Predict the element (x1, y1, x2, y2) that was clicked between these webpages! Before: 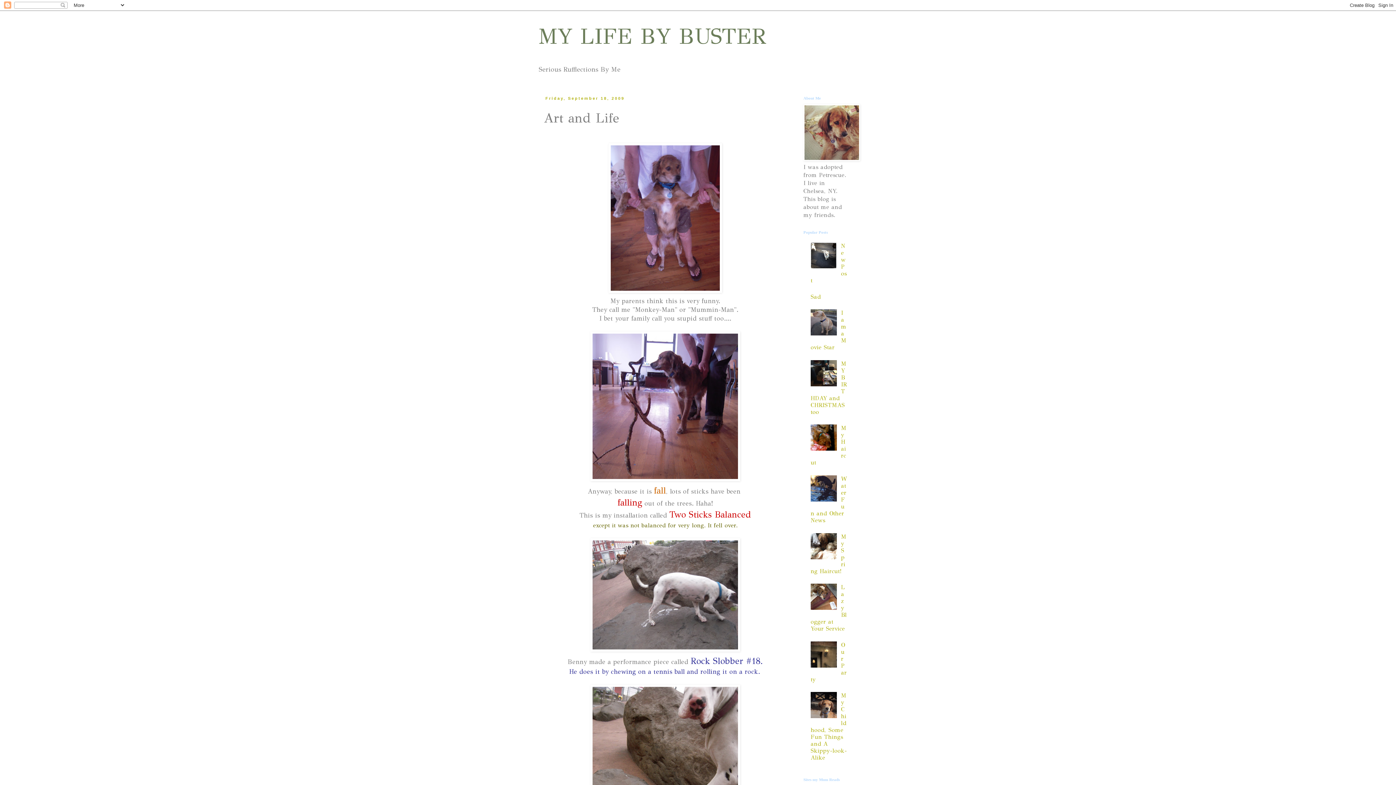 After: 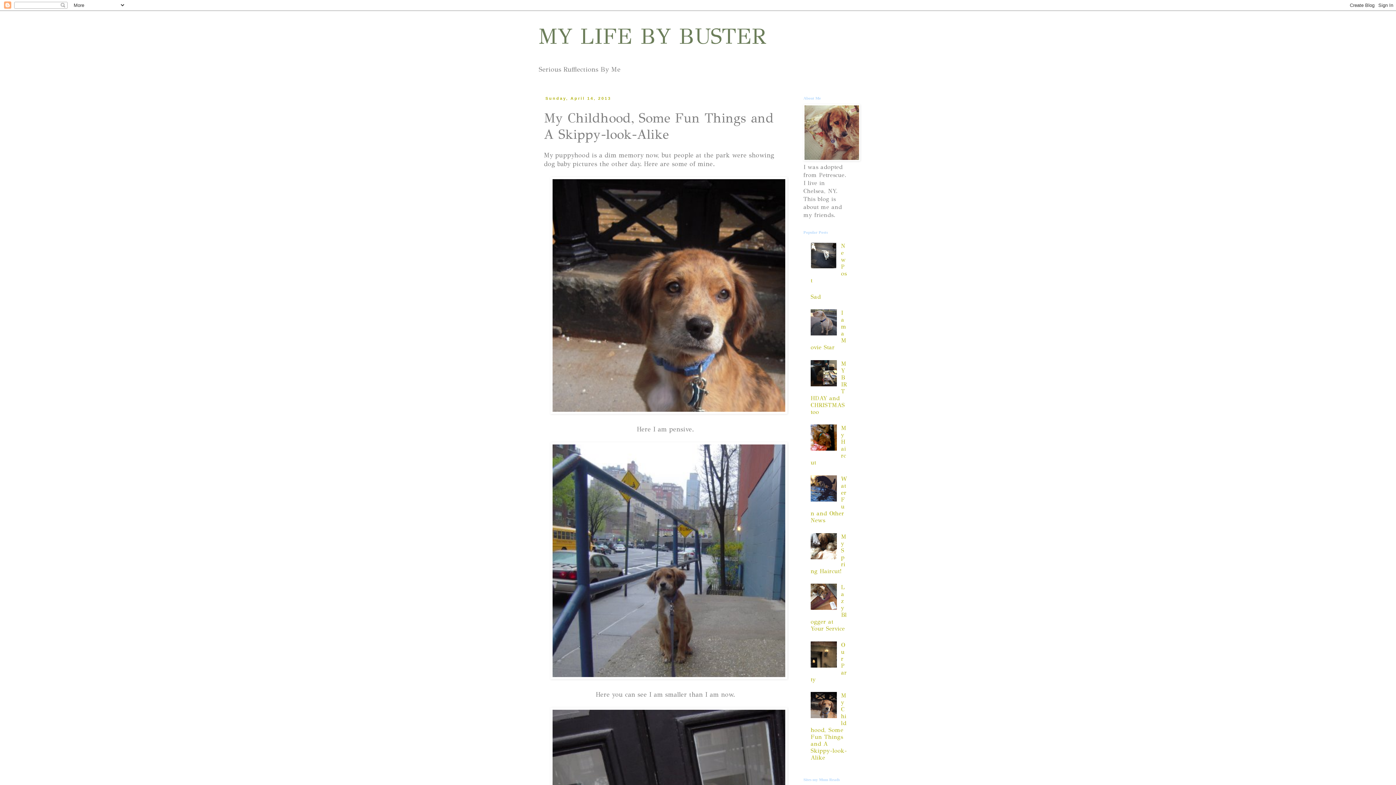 Action: bbox: (810, 692, 847, 761) label: My Childhood, Some Fun Things and A Skippy-look-Alike